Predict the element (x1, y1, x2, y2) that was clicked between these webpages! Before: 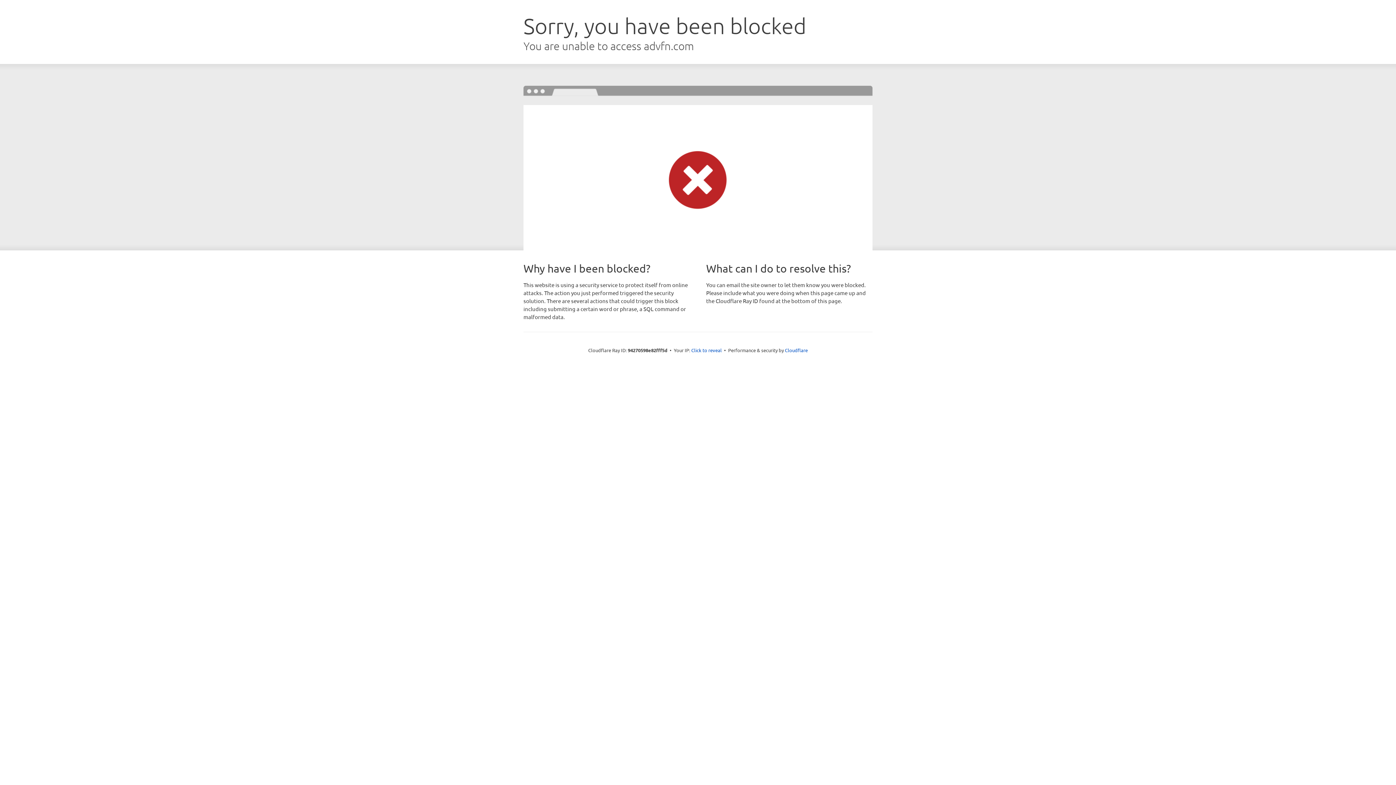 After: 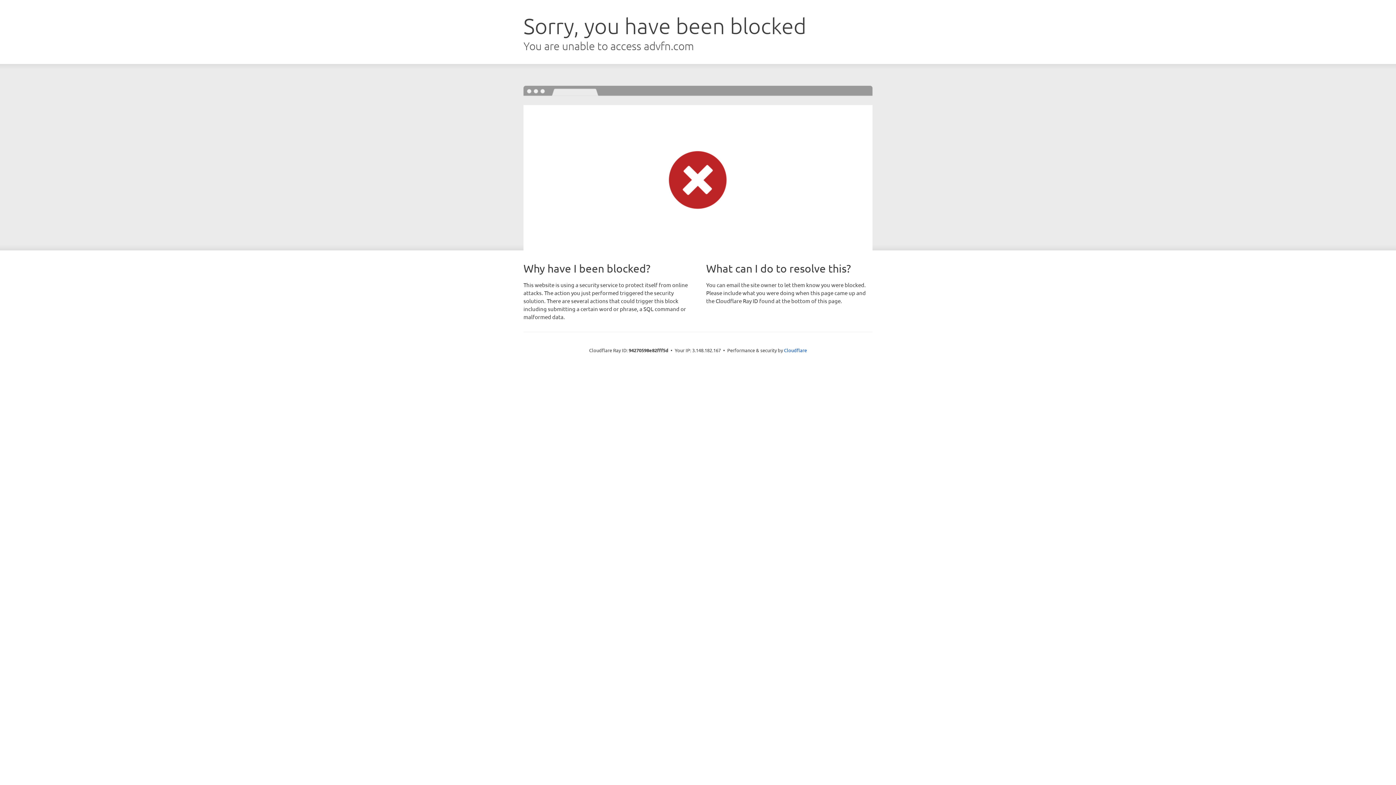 Action: bbox: (691, 346, 722, 353) label: Click to reveal